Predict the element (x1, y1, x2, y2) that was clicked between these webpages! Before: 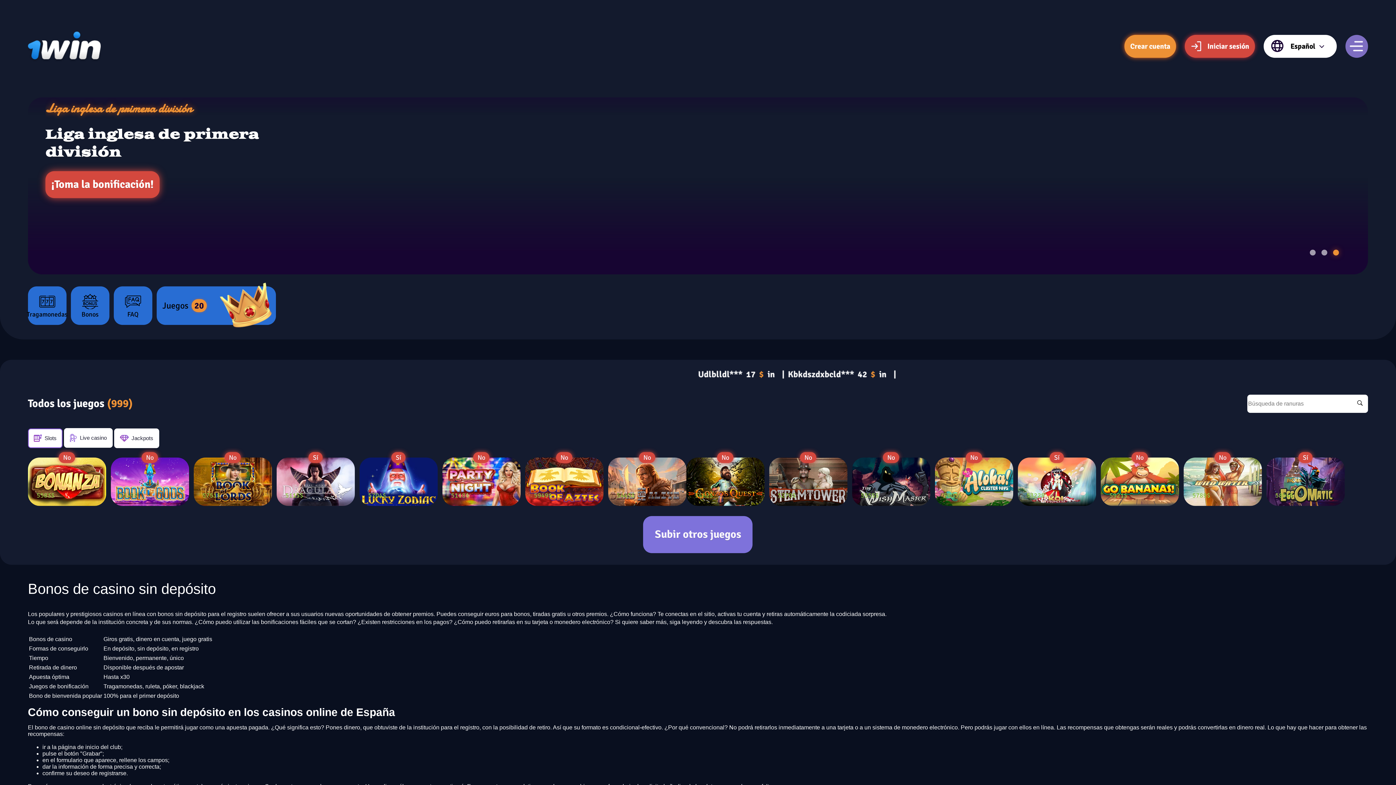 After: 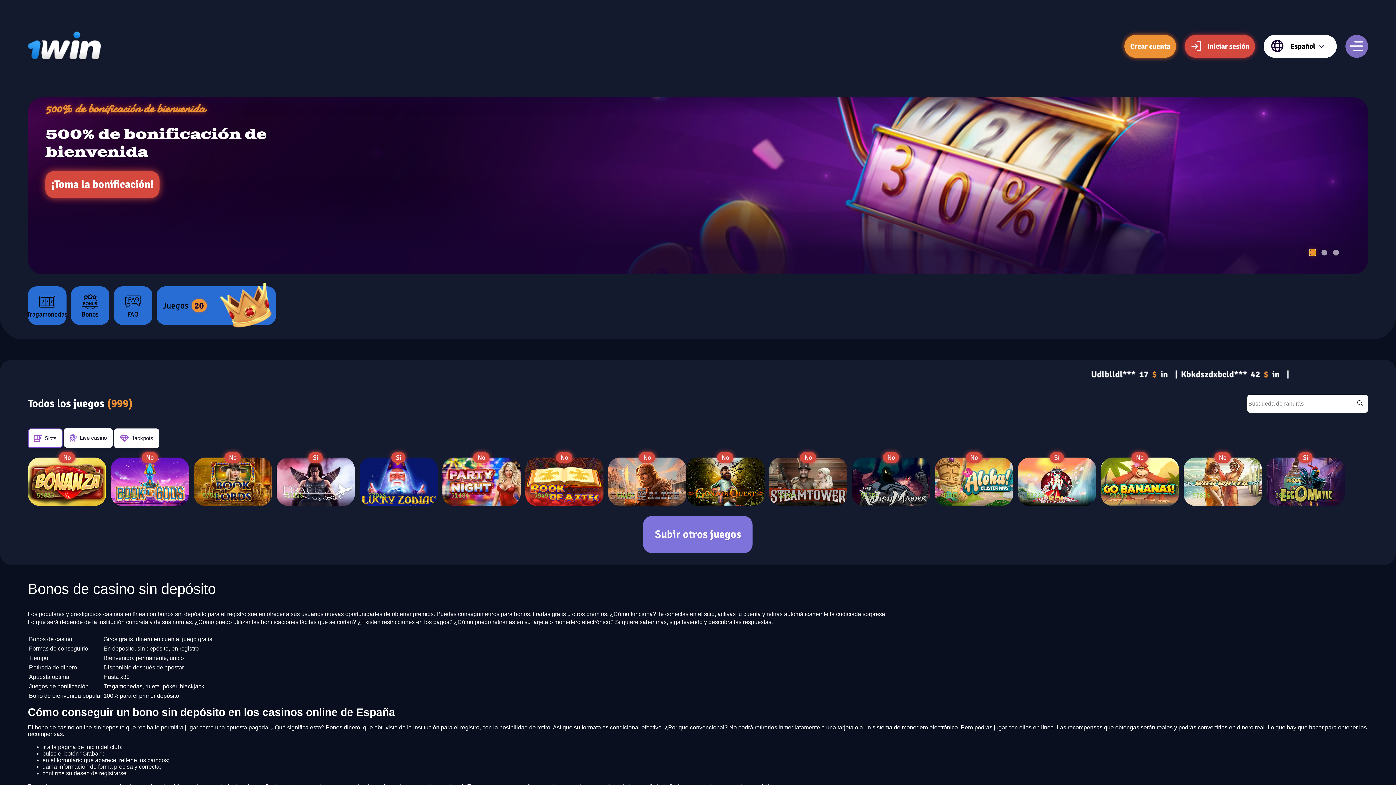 Action: label: Go to slide 1 bbox: (1310, 249, 1316, 255)